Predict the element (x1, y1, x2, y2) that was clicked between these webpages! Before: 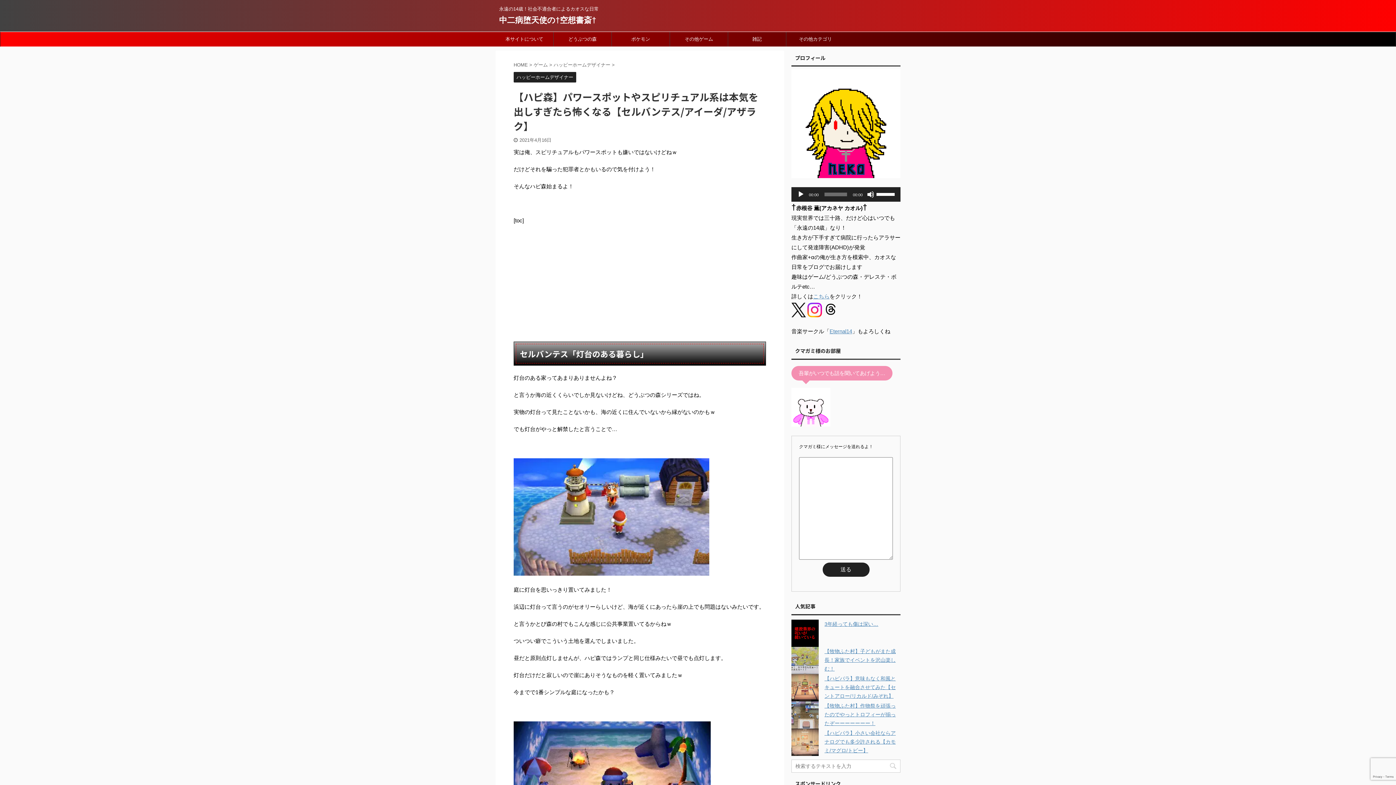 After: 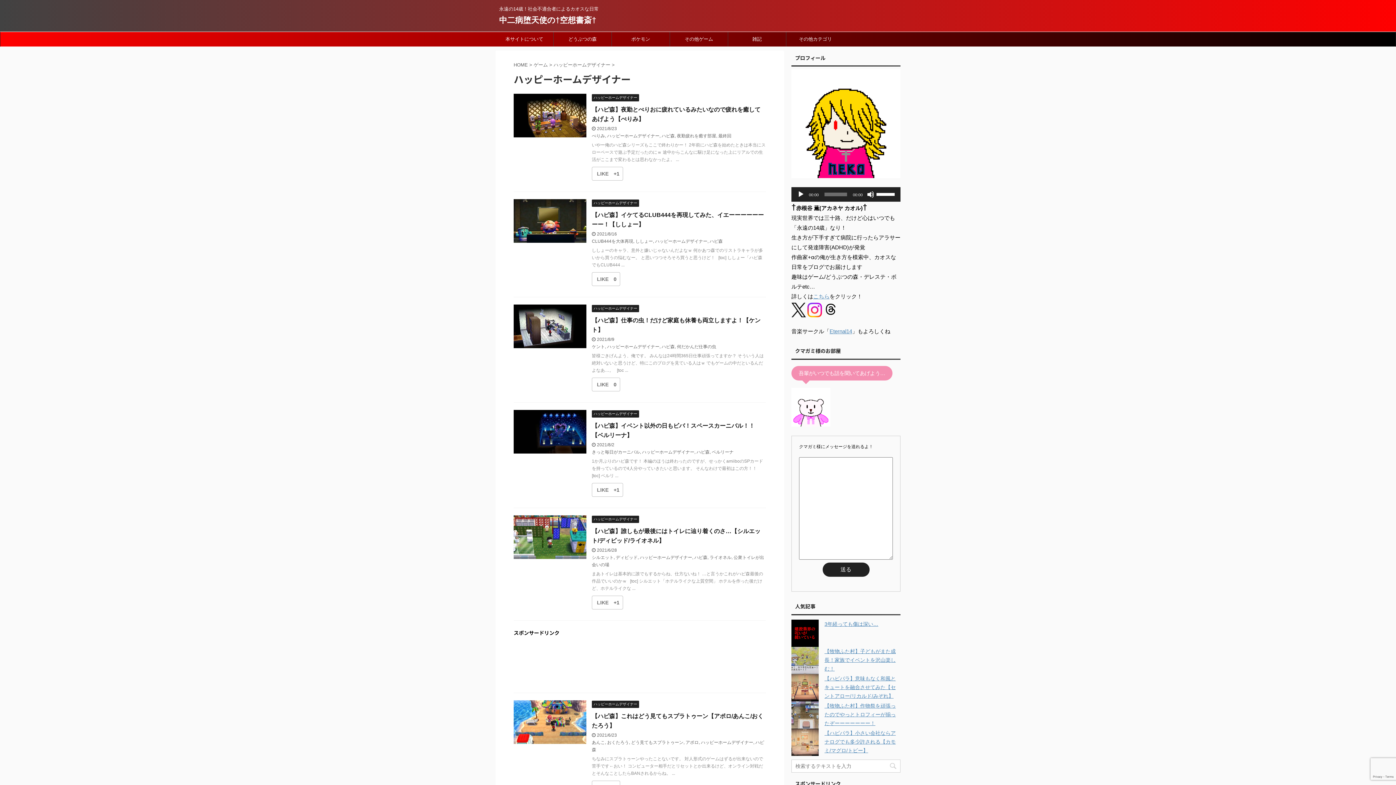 Action: bbox: (513, 74, 576, 80) label: ハッピーホームデザイナー